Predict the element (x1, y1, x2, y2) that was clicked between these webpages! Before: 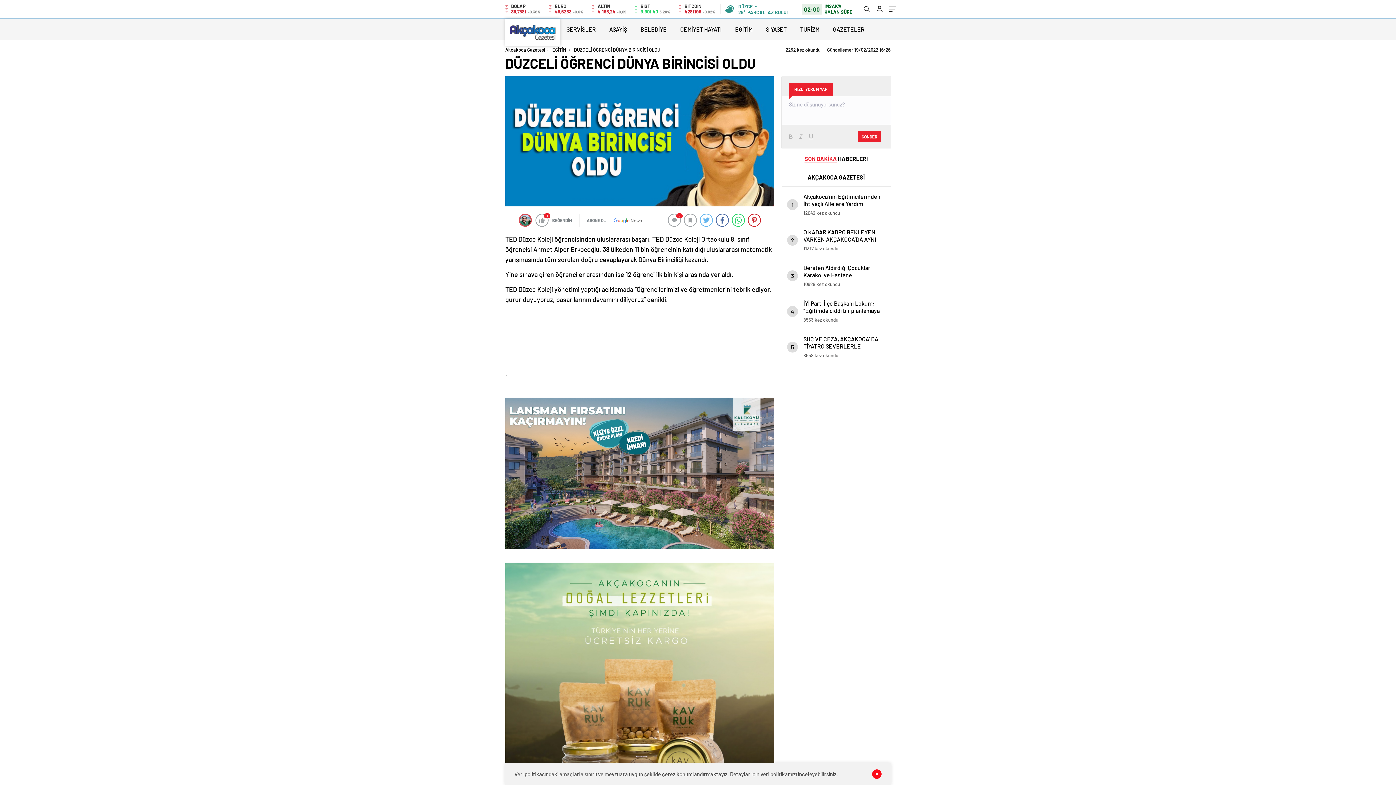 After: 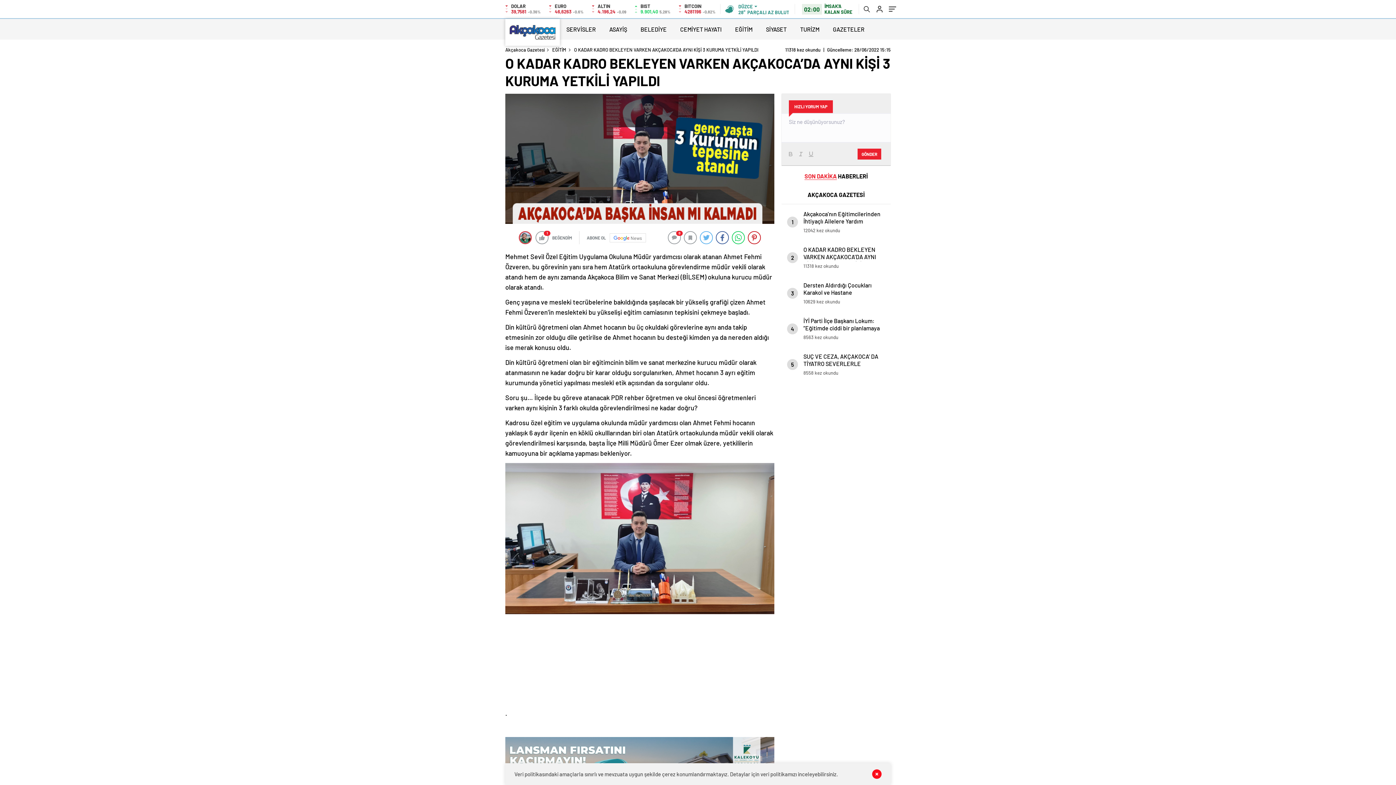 Action: bbox: (781, 222, 890, 258) label: 2
O KADAR KADRO BEKLEYEN VARKEN AKÇAKOCA’DA AYNI KİŞİ 3 KURUMA YETKİLİ YAPILDI
11317 kez okundu